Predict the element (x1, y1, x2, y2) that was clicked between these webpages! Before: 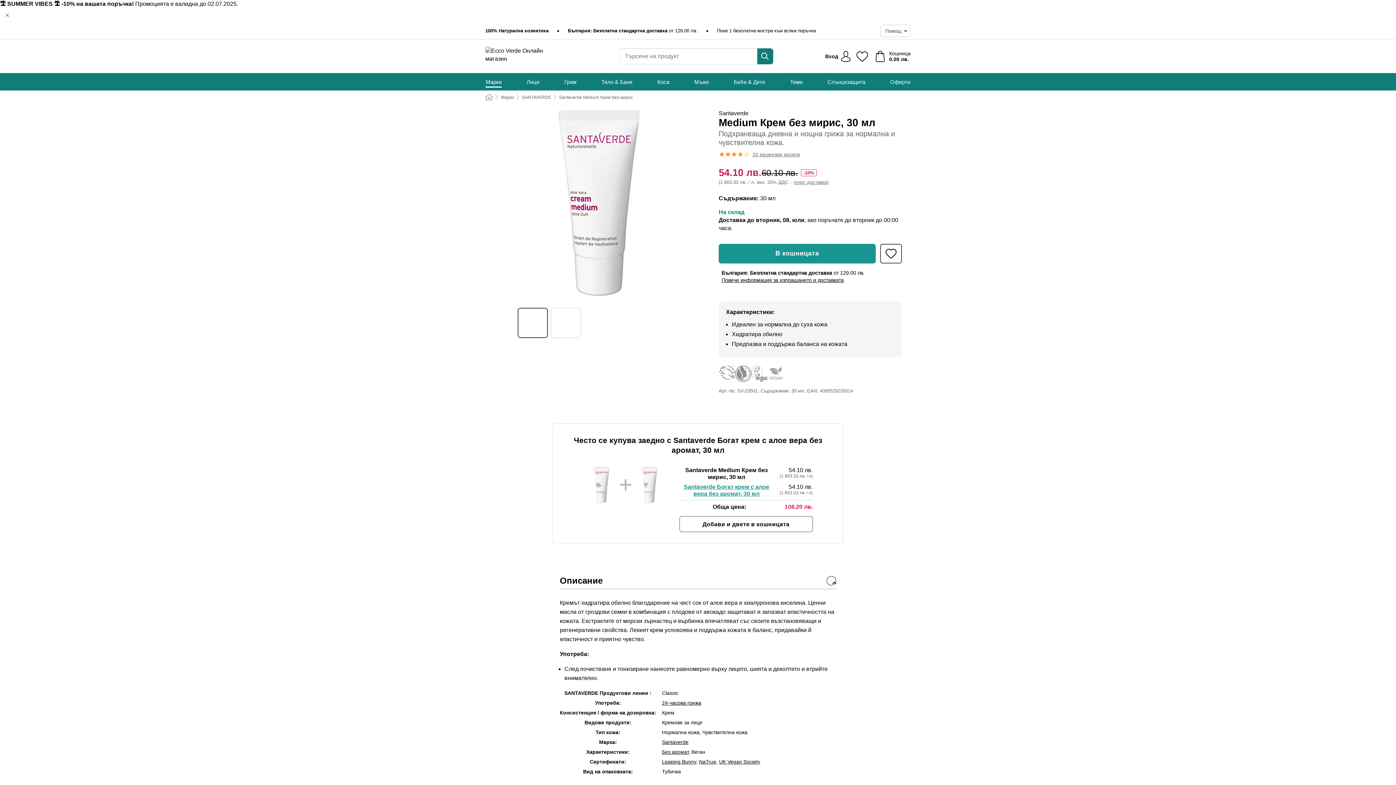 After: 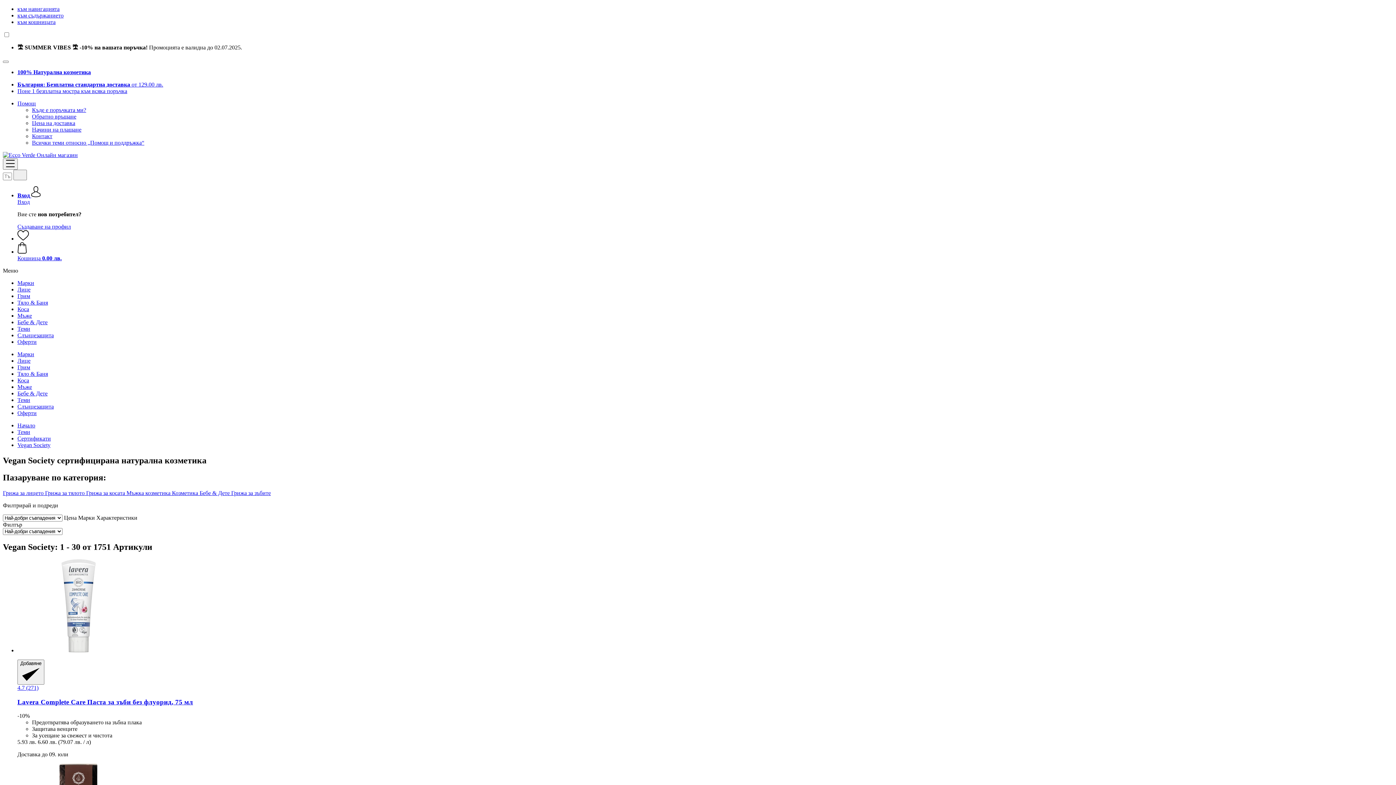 Action: label: UK VEGAN SOCIETY bbox: (751, 365, 768, 382)